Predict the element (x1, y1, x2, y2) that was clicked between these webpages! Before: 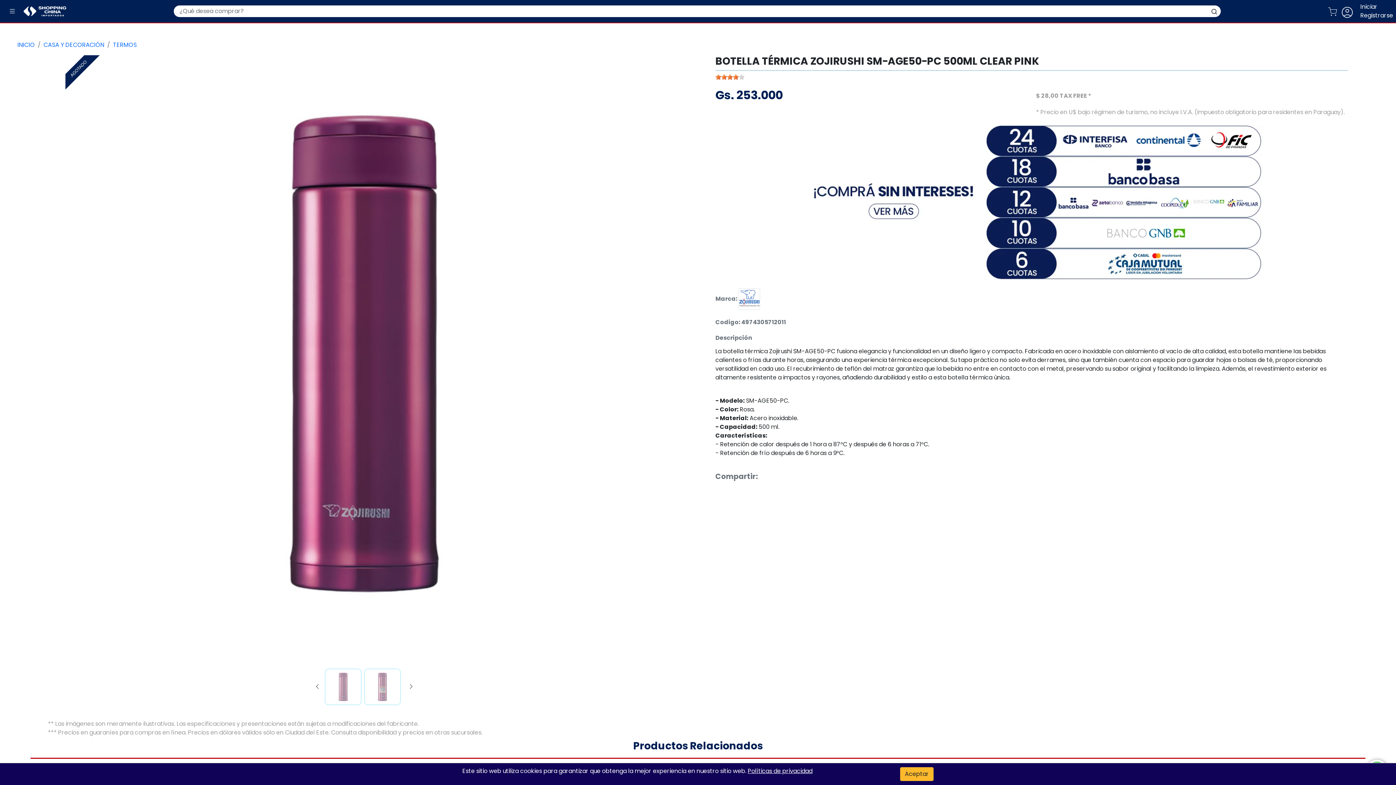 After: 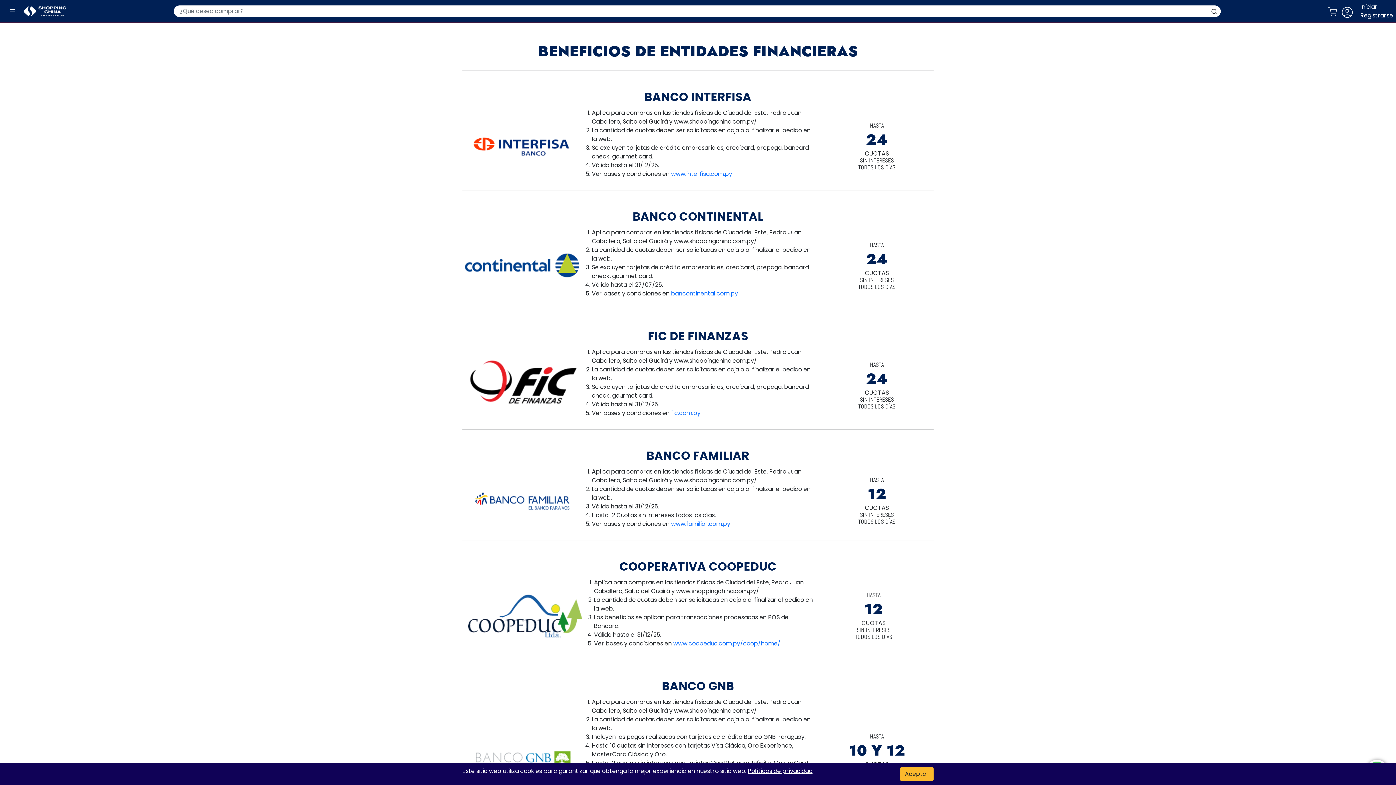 Action: bbox: (800, 197, 1263, 206)